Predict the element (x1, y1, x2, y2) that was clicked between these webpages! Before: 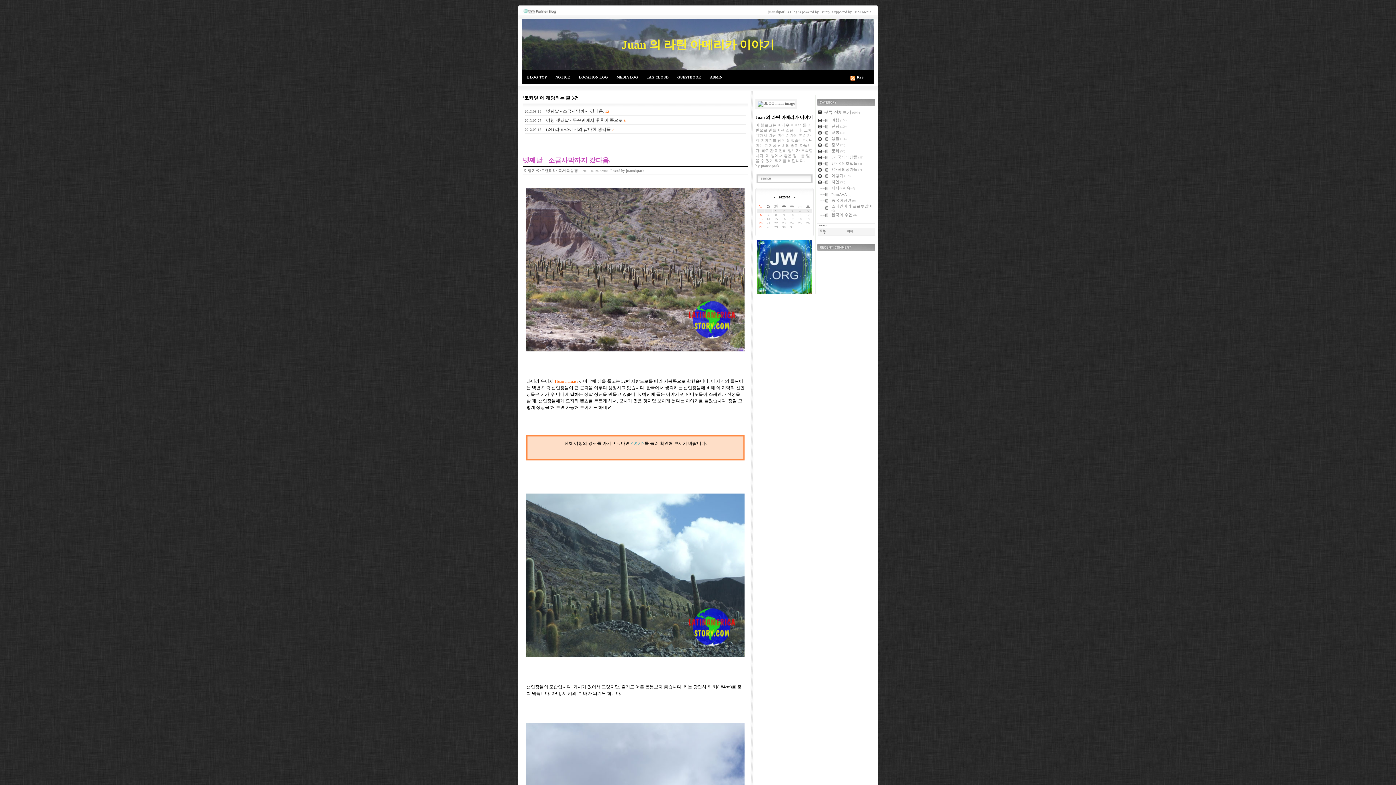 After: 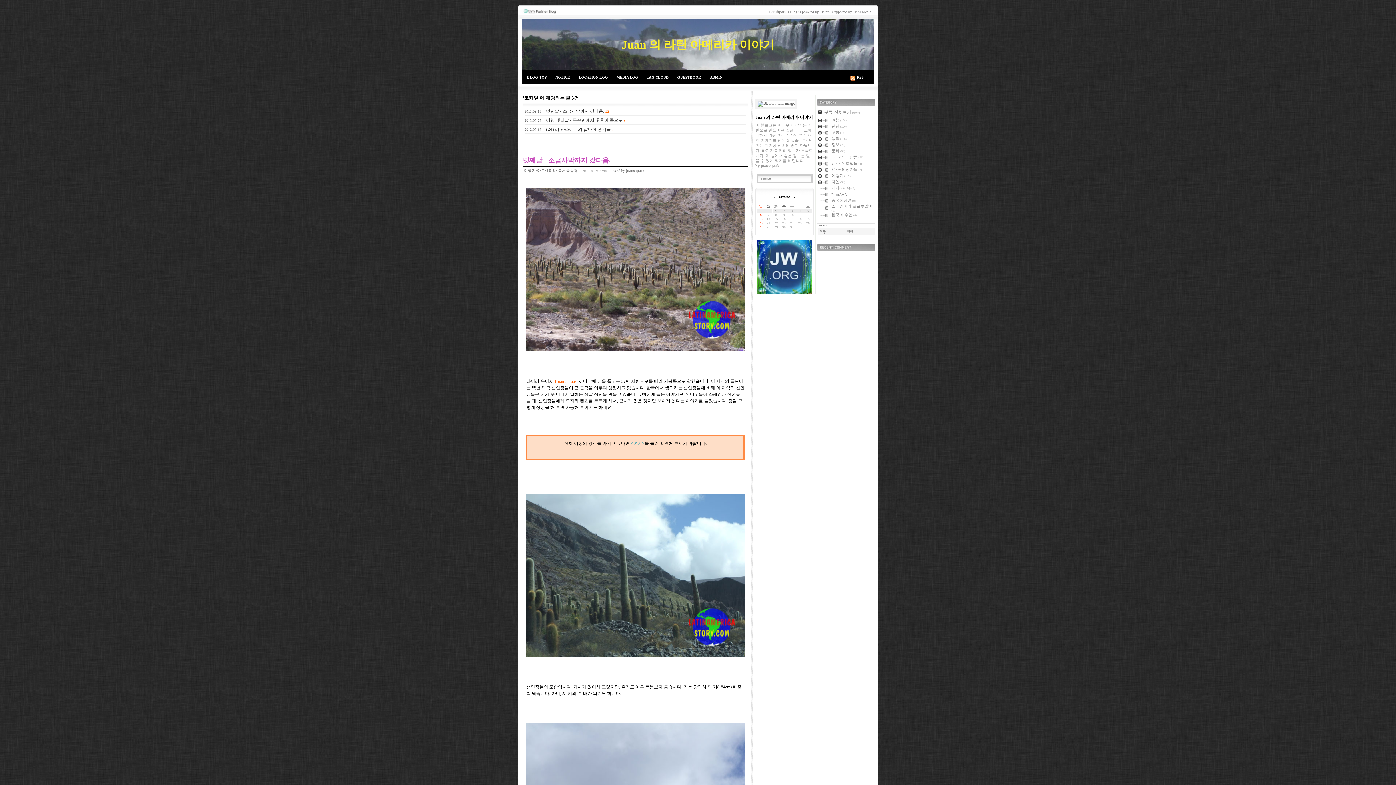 Action: bbox: (817, 210, 831, 211)